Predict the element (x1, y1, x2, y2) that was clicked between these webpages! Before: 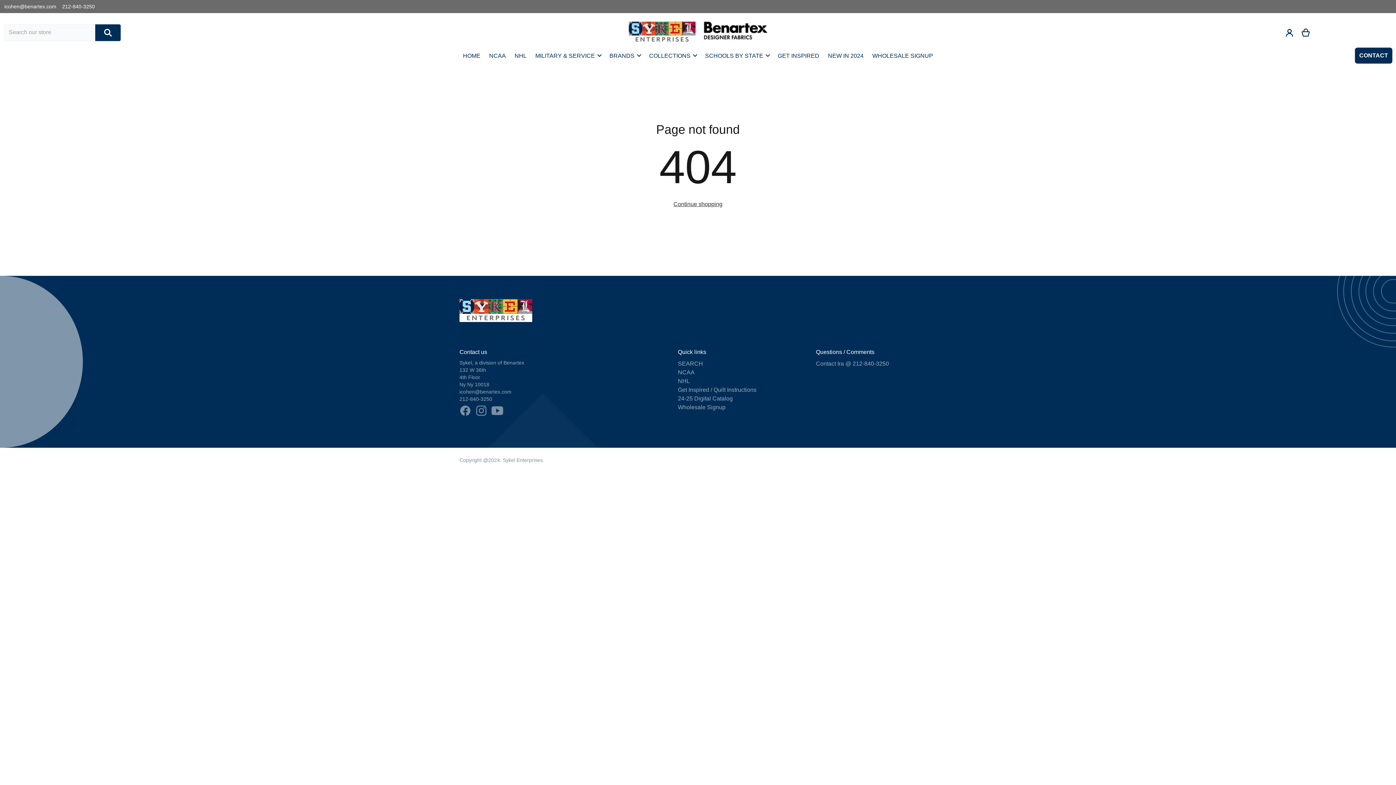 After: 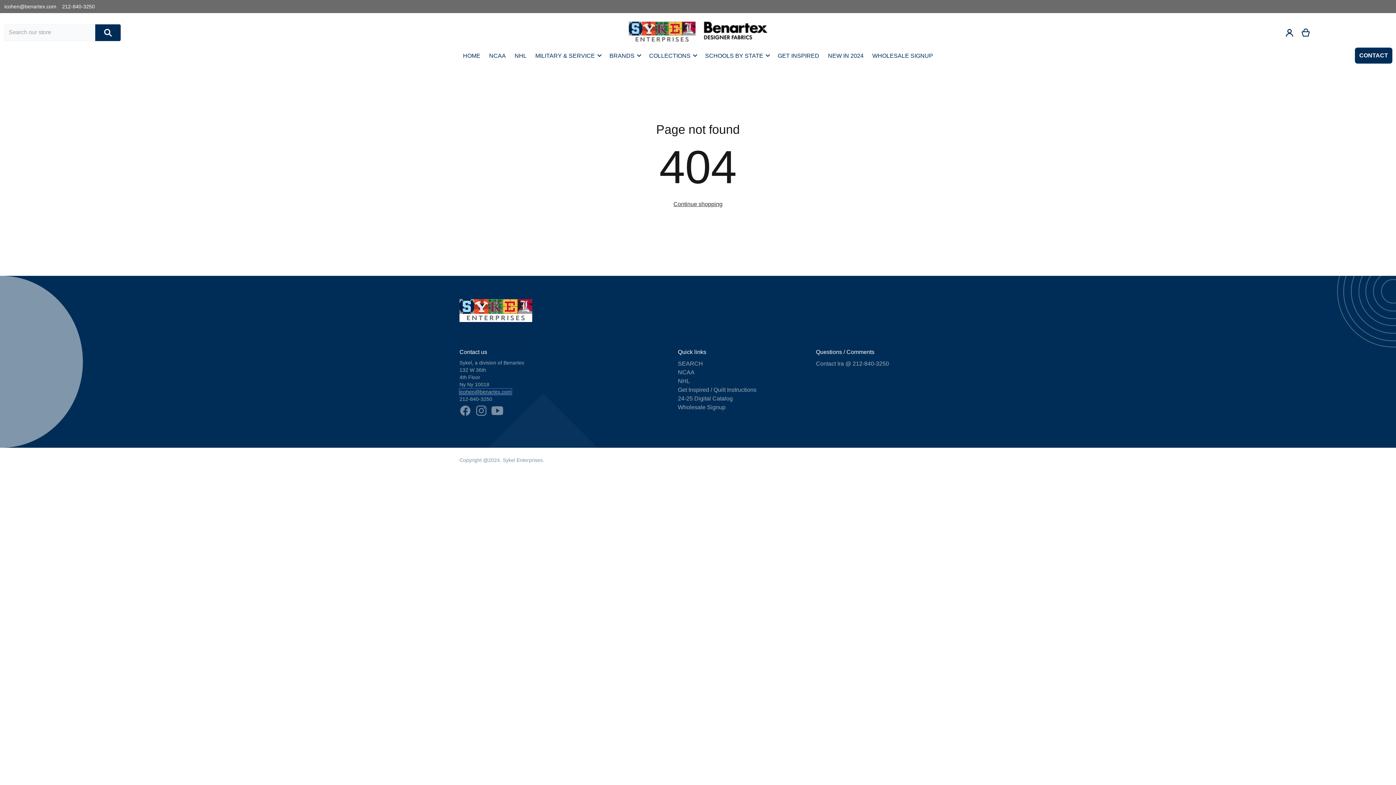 Action: bbox: (459, 389, 511, 394) label: icohen@benartex.com